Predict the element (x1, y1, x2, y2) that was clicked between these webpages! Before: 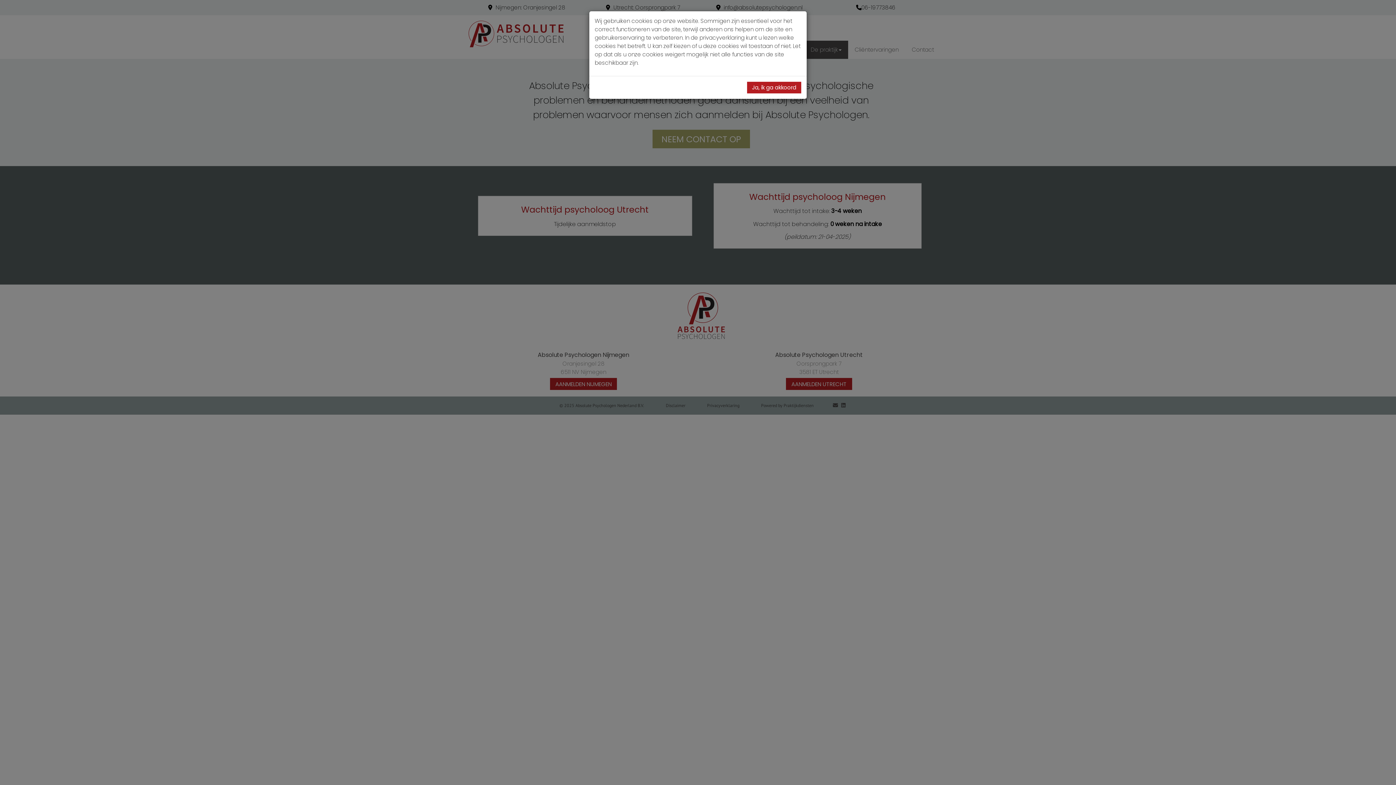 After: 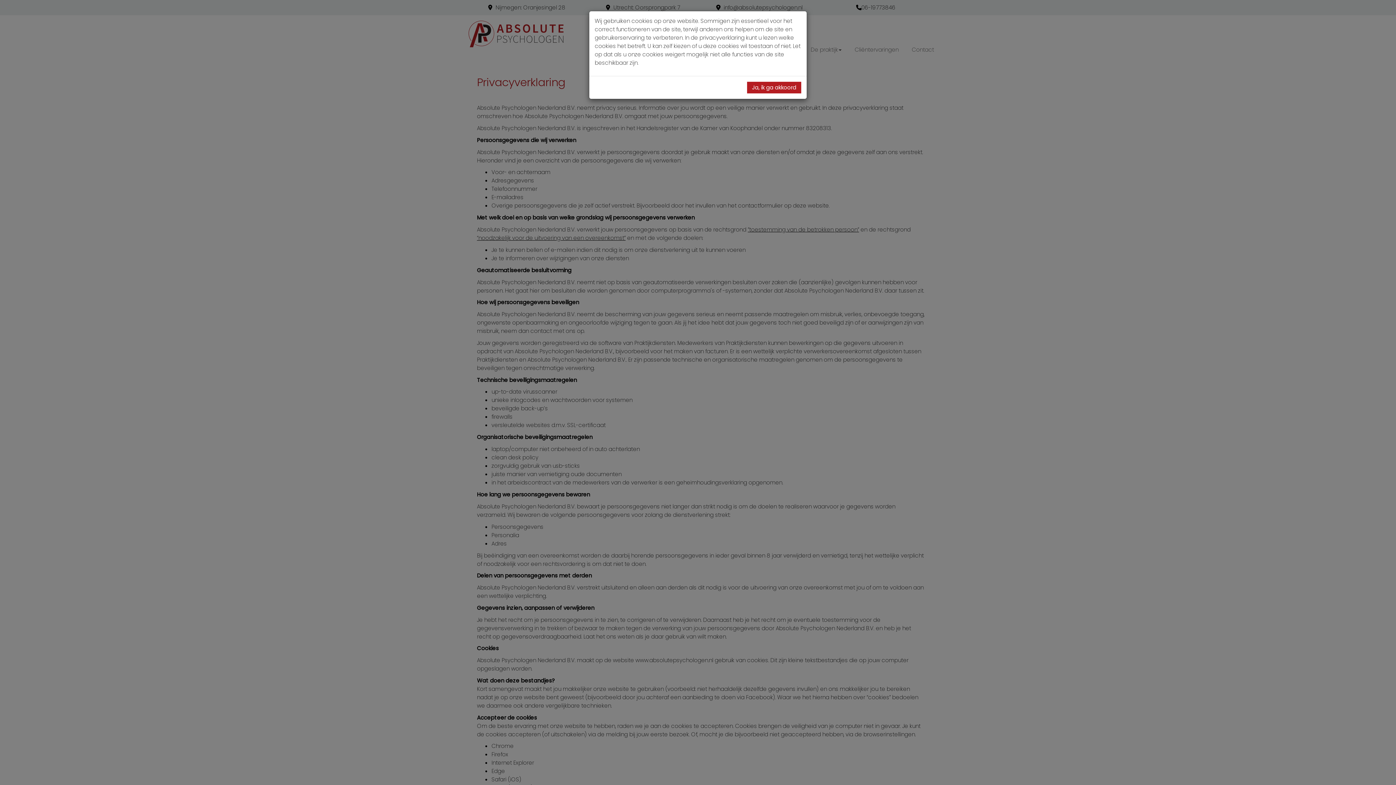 Action: bbox: (699, 33, 744, 41) label: privacyverklaring